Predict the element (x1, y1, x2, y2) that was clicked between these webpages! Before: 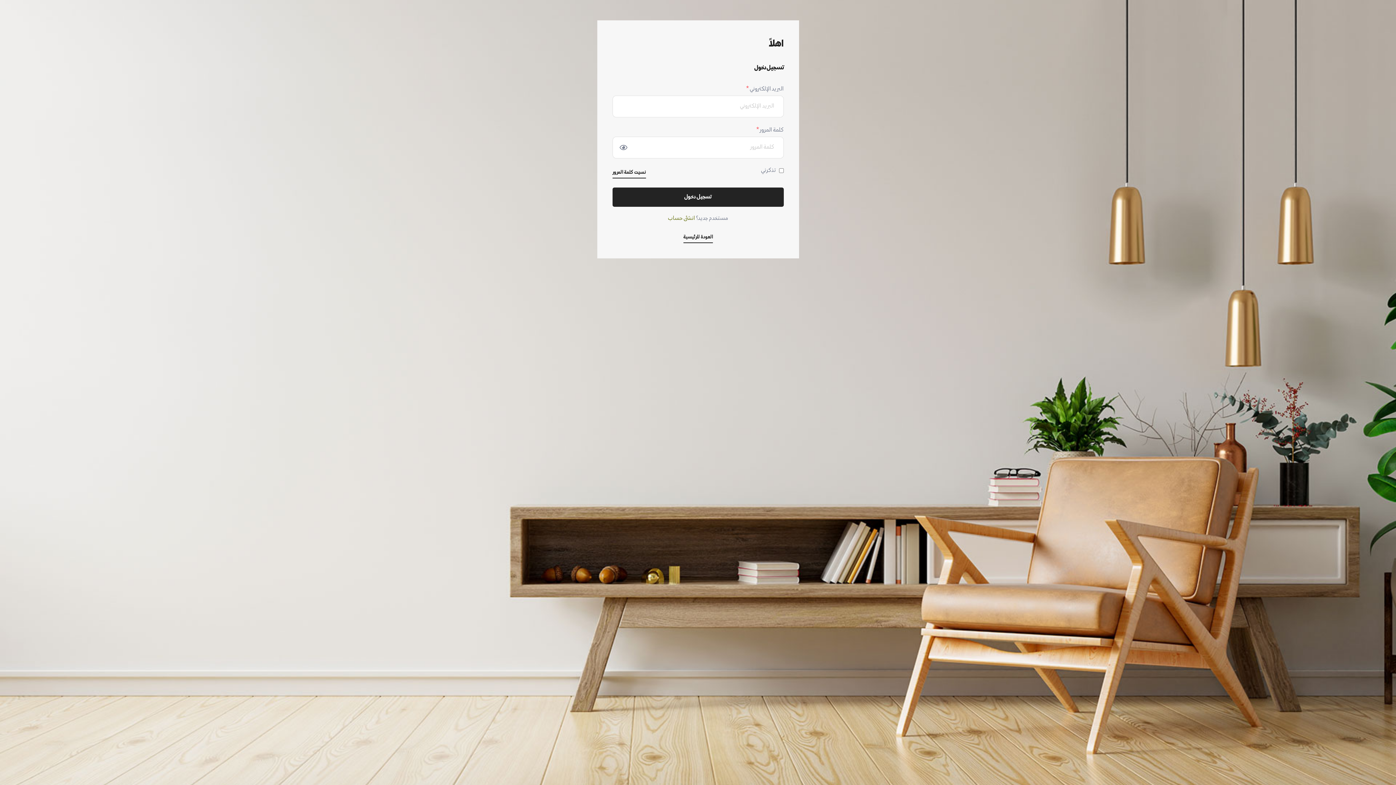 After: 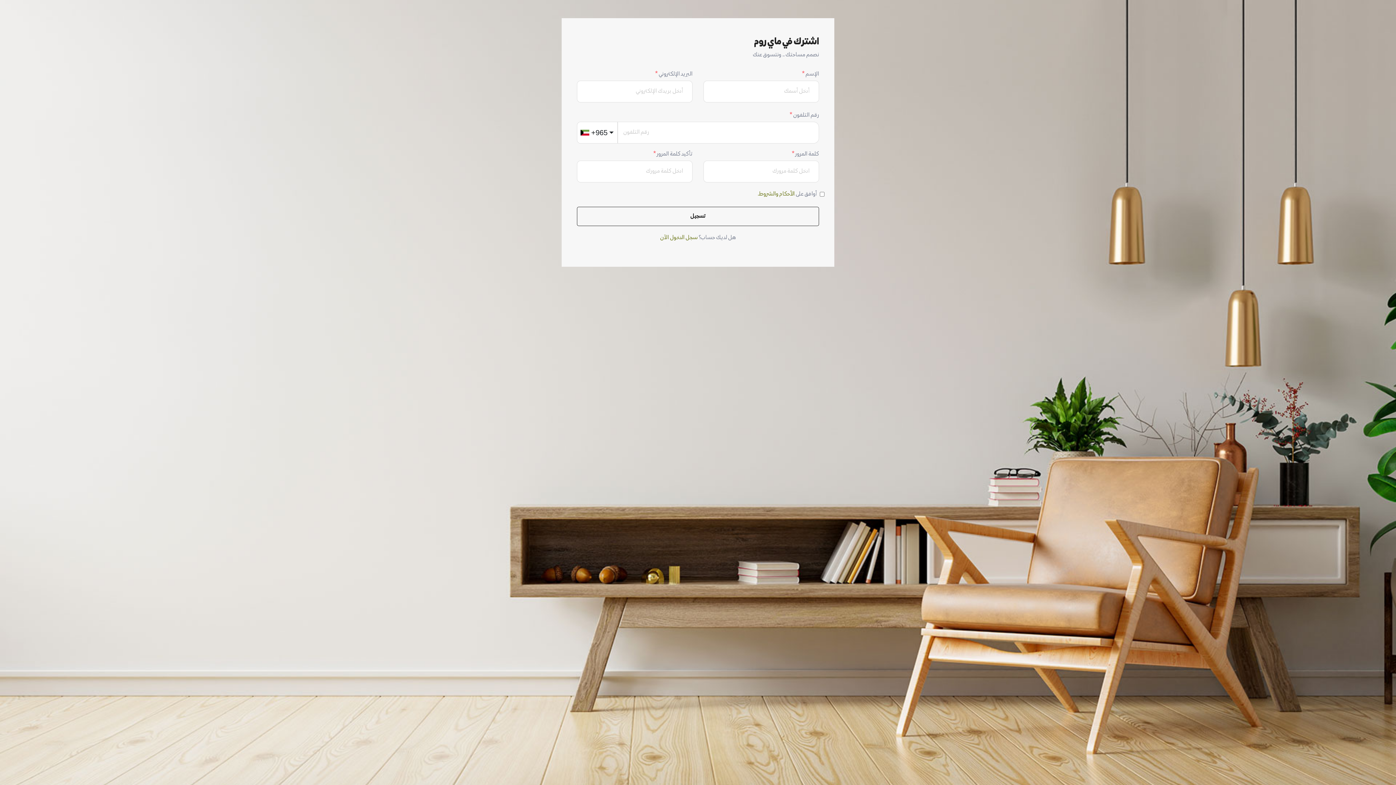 Action: label: انشئ حساب bbox: (668, 215, 695, 222)